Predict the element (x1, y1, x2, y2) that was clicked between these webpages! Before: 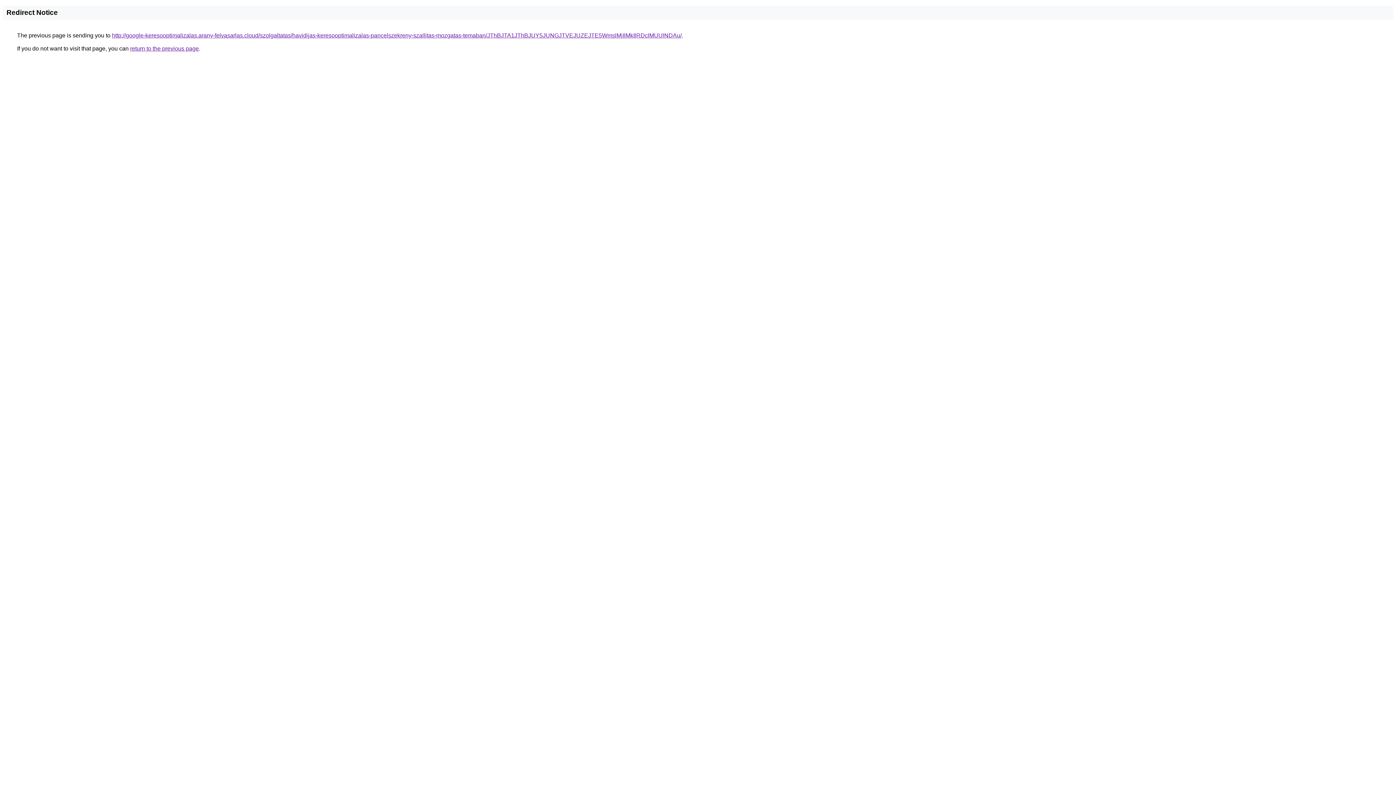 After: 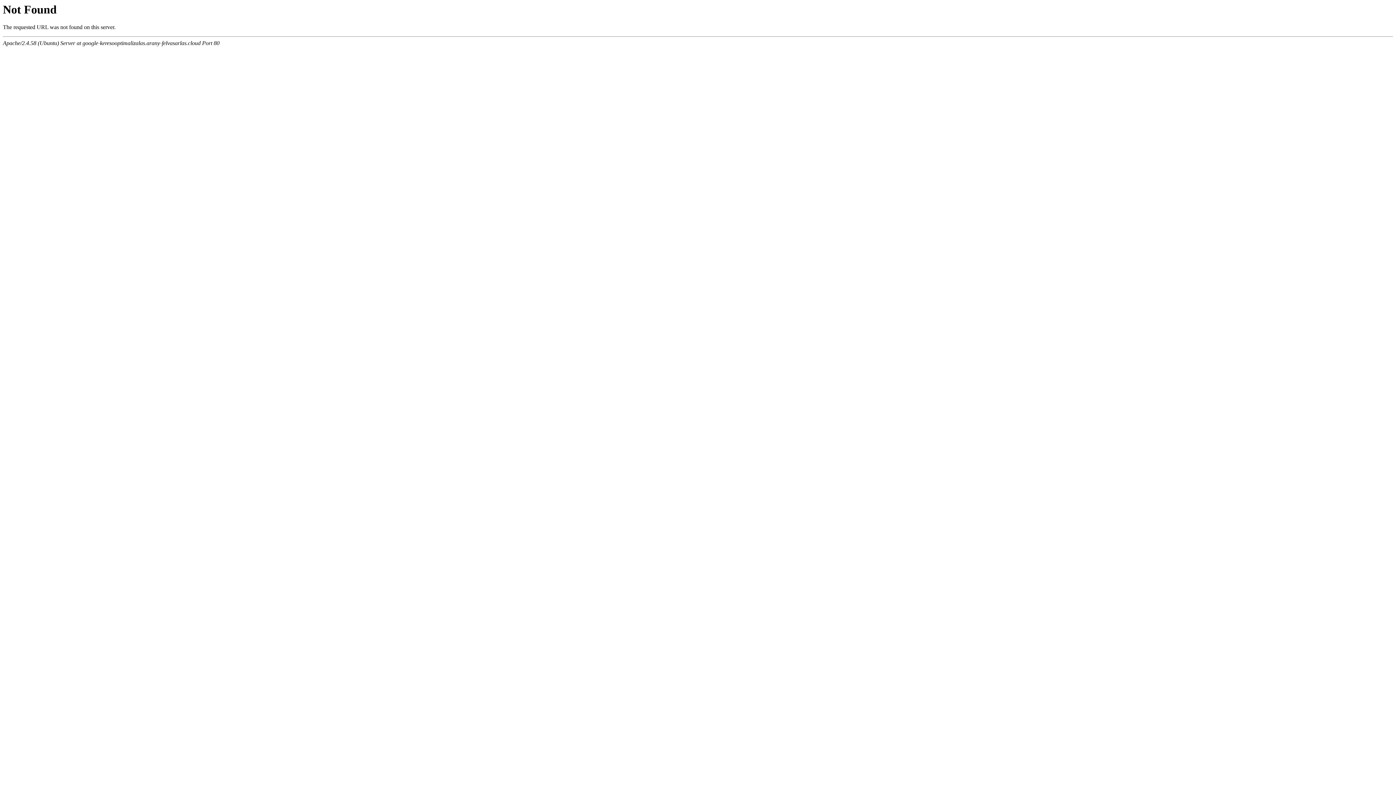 Action: bbox: (112, 32, 681, 38) label: http://google-keresooptimalizalas.arany-felvasarlas.cloud/szolgaltatas/havidijas-keresooptimalizalas-pancelszekreny-szallitas-mozgatas-temaban/JThBJTA1JThBJUY5JUNGJTVEJUZEJTE5WmslMjIlMkIlRDclMUUlNDAu/